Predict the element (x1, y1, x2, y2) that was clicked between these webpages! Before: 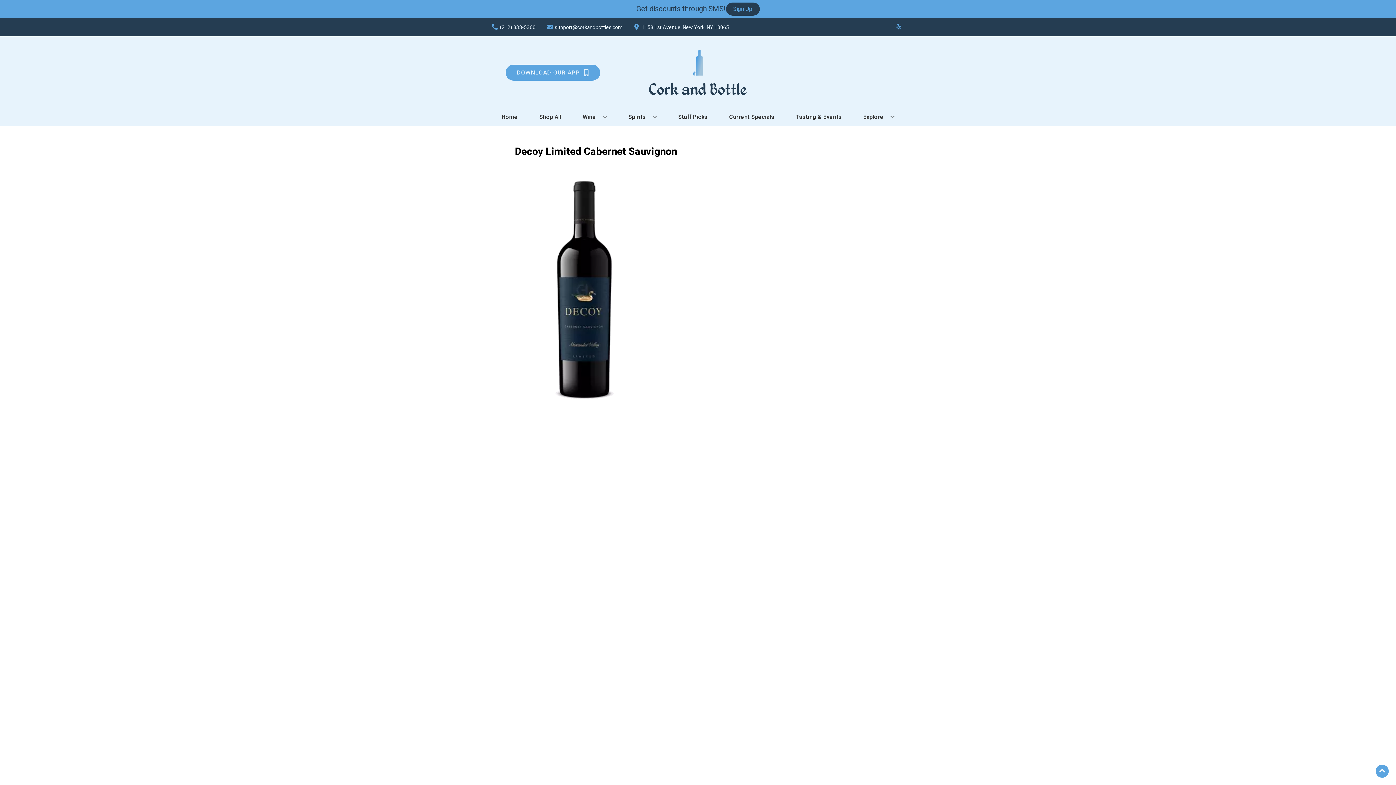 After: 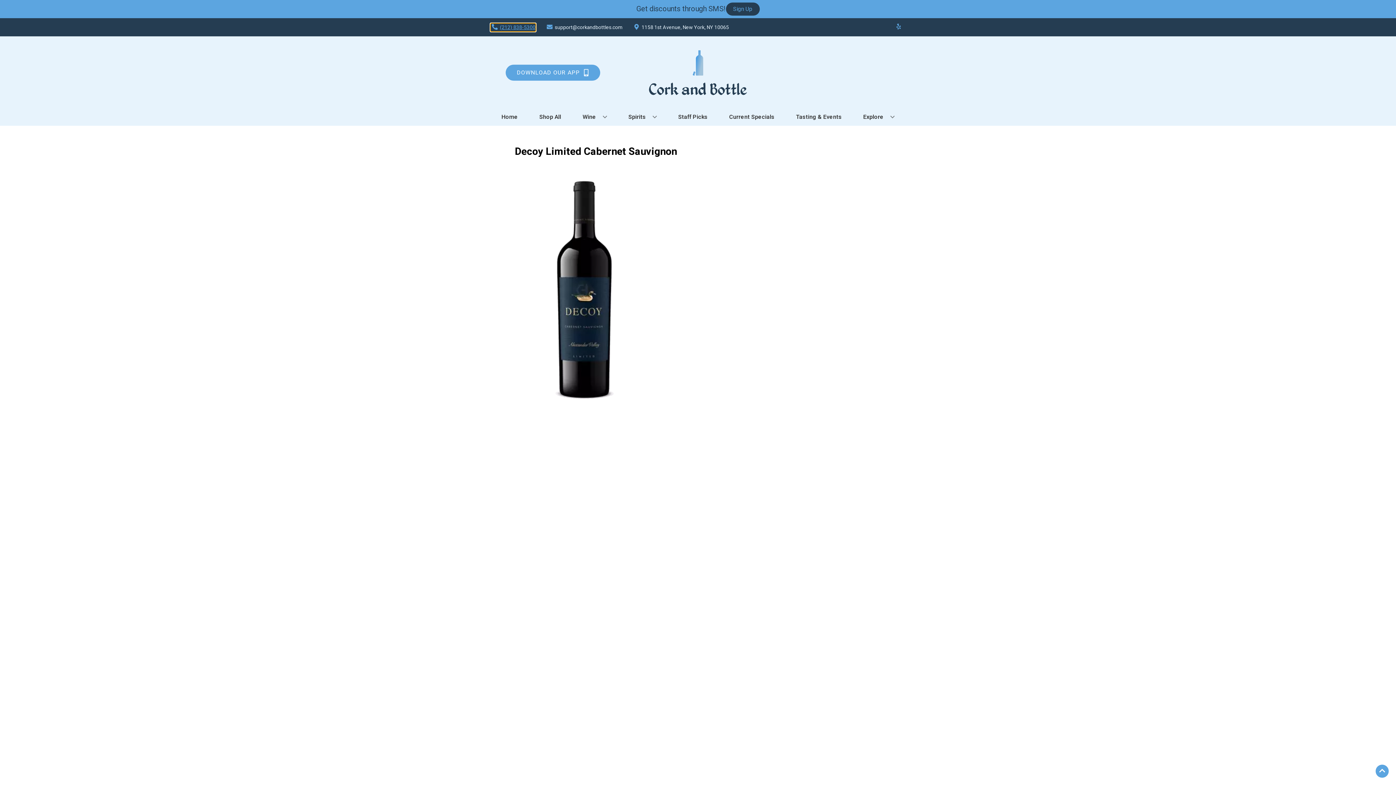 Action: label: Store number is (212) 838-5300 Clicking will open a link in a new tab bbox: (490, 23, 535, 31)